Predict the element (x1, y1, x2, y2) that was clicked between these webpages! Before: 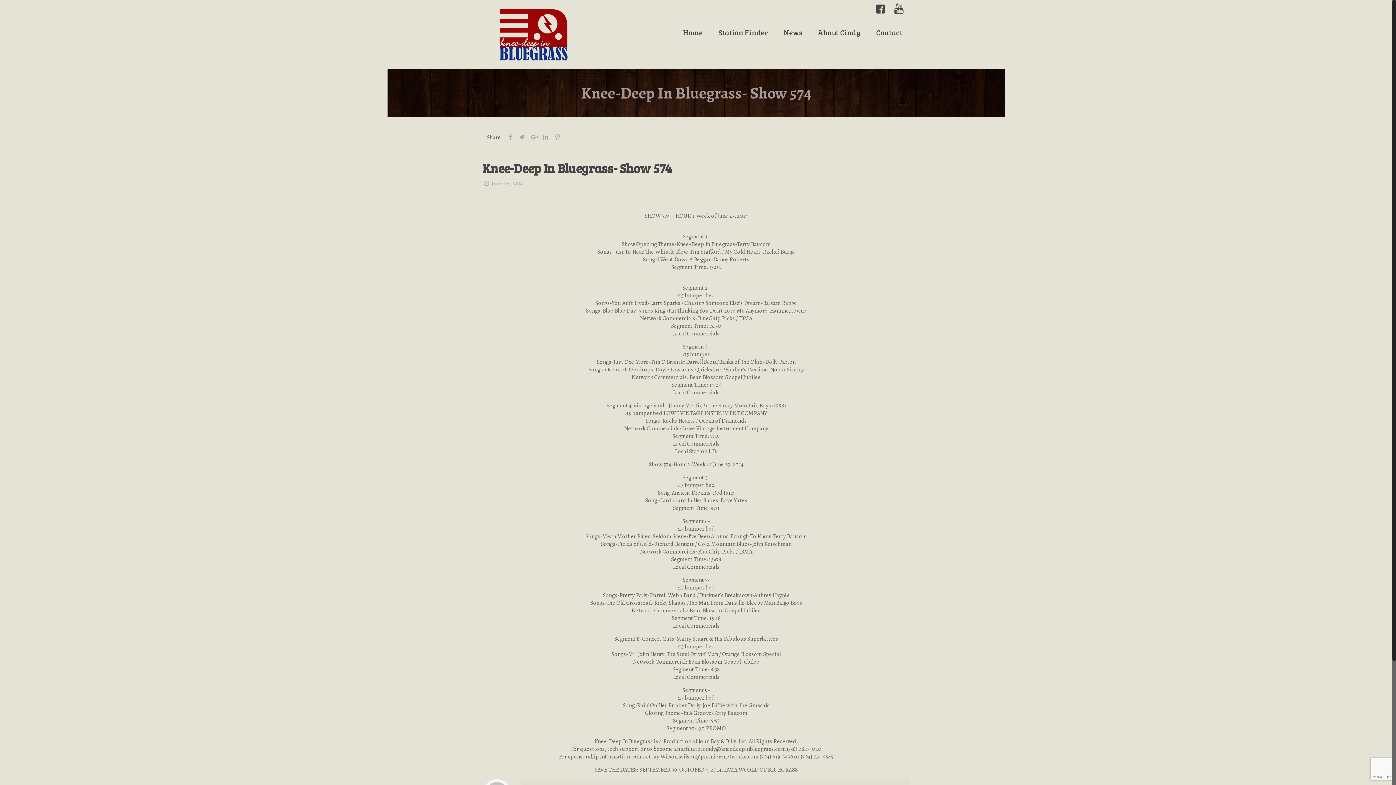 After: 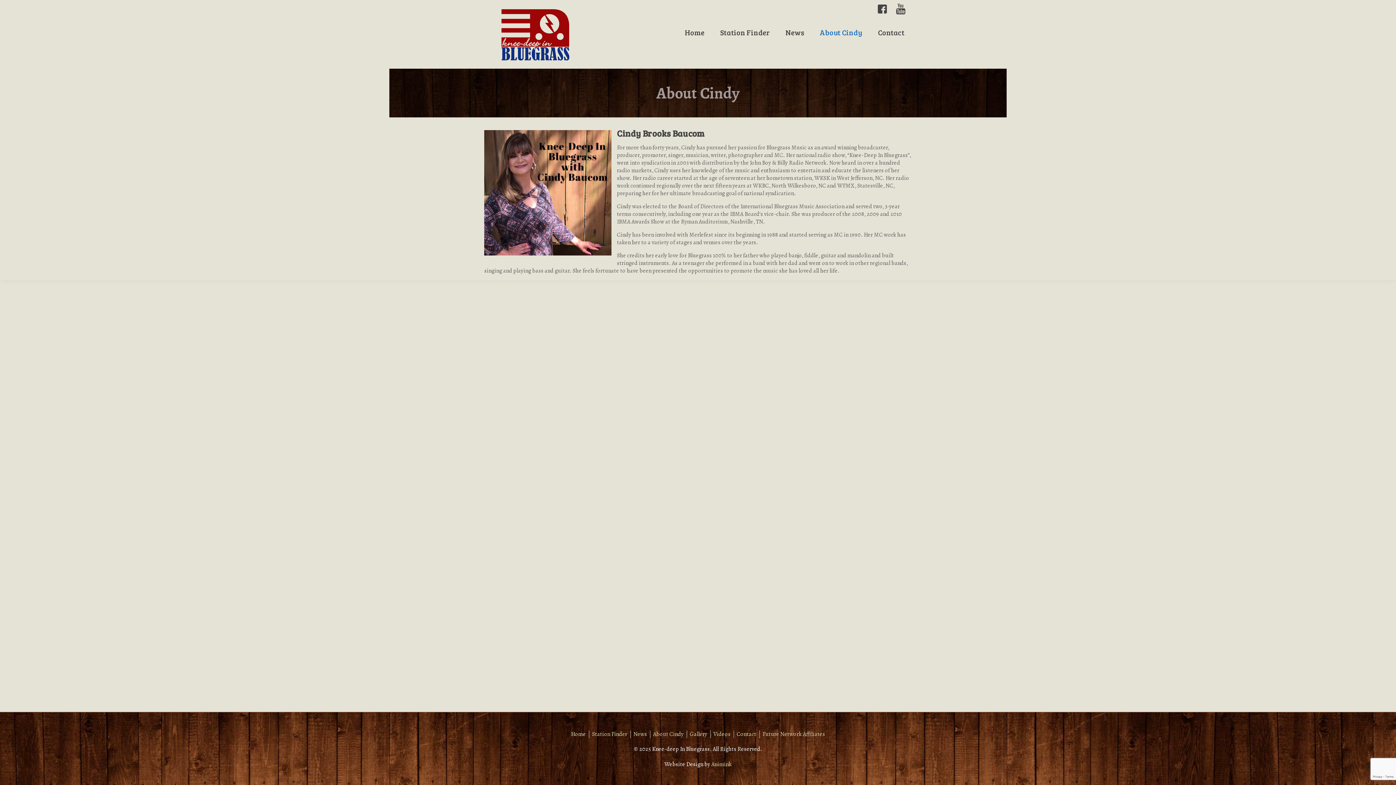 Action: bbox: (810, 14, 868, 46) label: About Cindy